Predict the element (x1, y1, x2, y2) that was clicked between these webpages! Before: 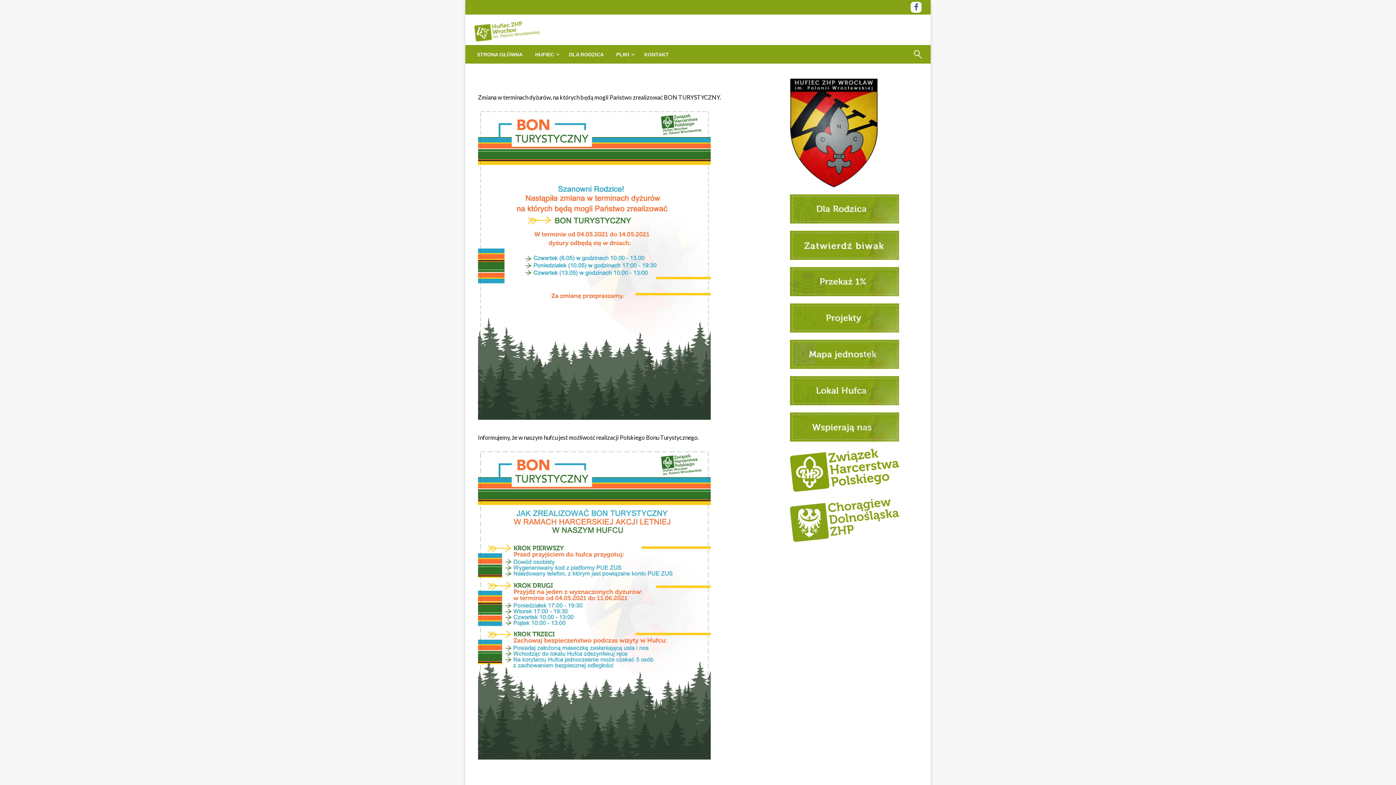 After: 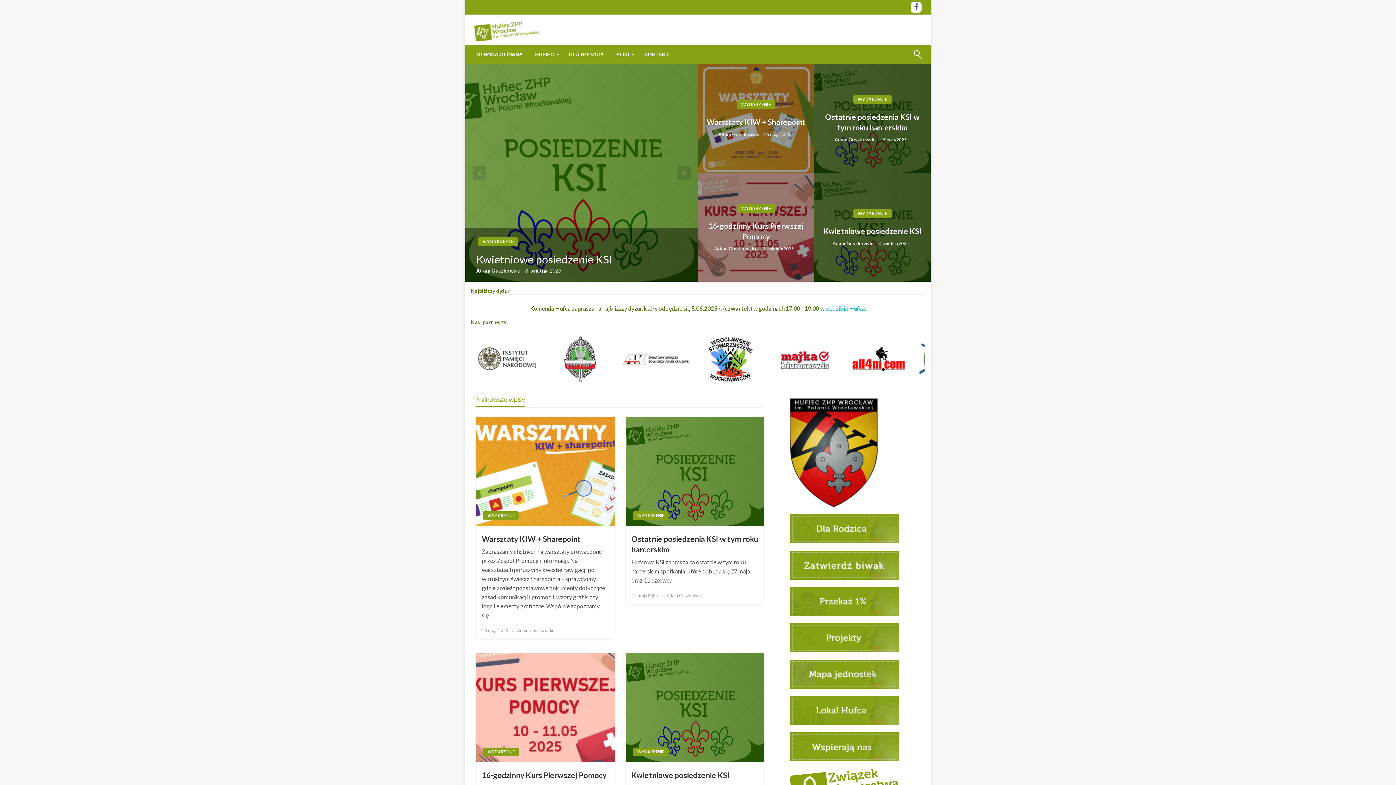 Action: bbox: (470, 45, 529, 63) label: STRONA GŁÓWNA